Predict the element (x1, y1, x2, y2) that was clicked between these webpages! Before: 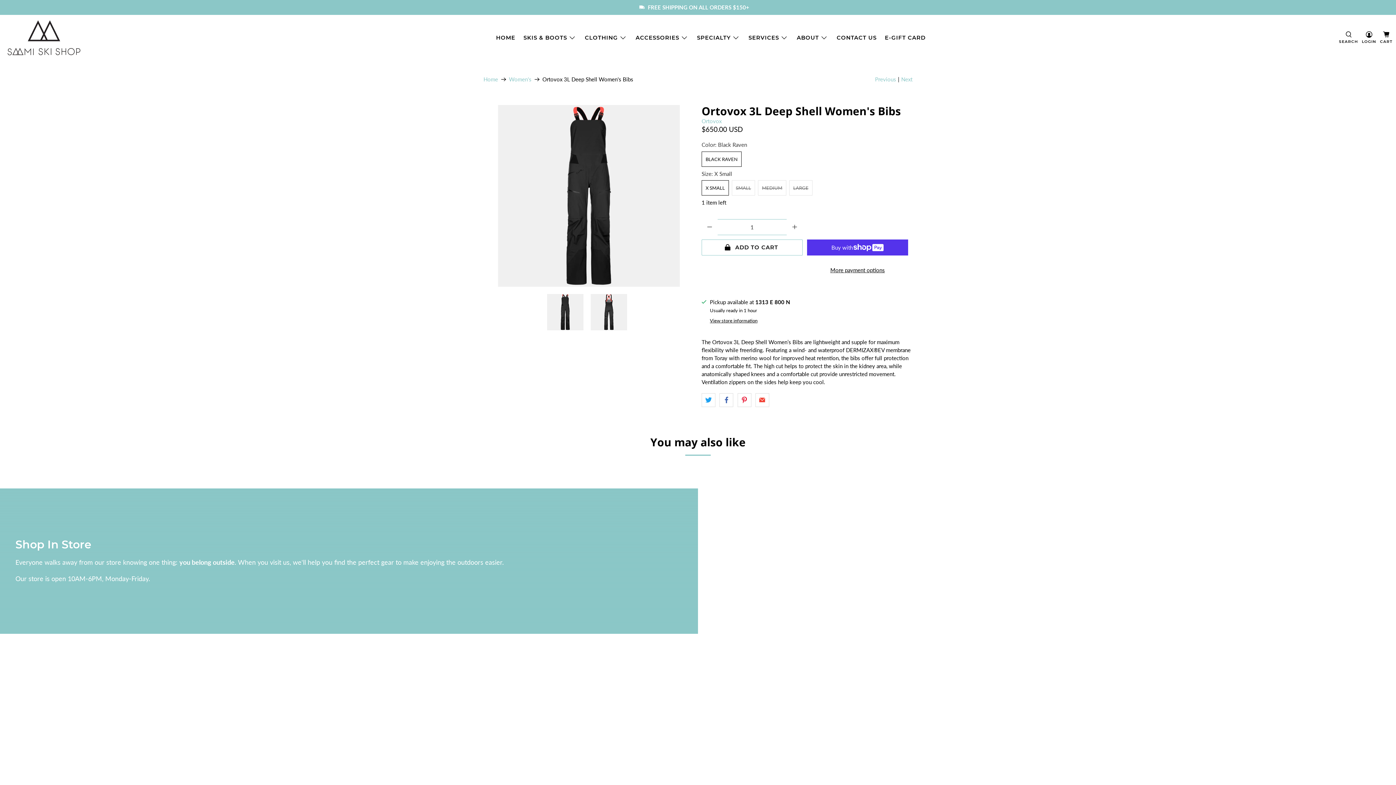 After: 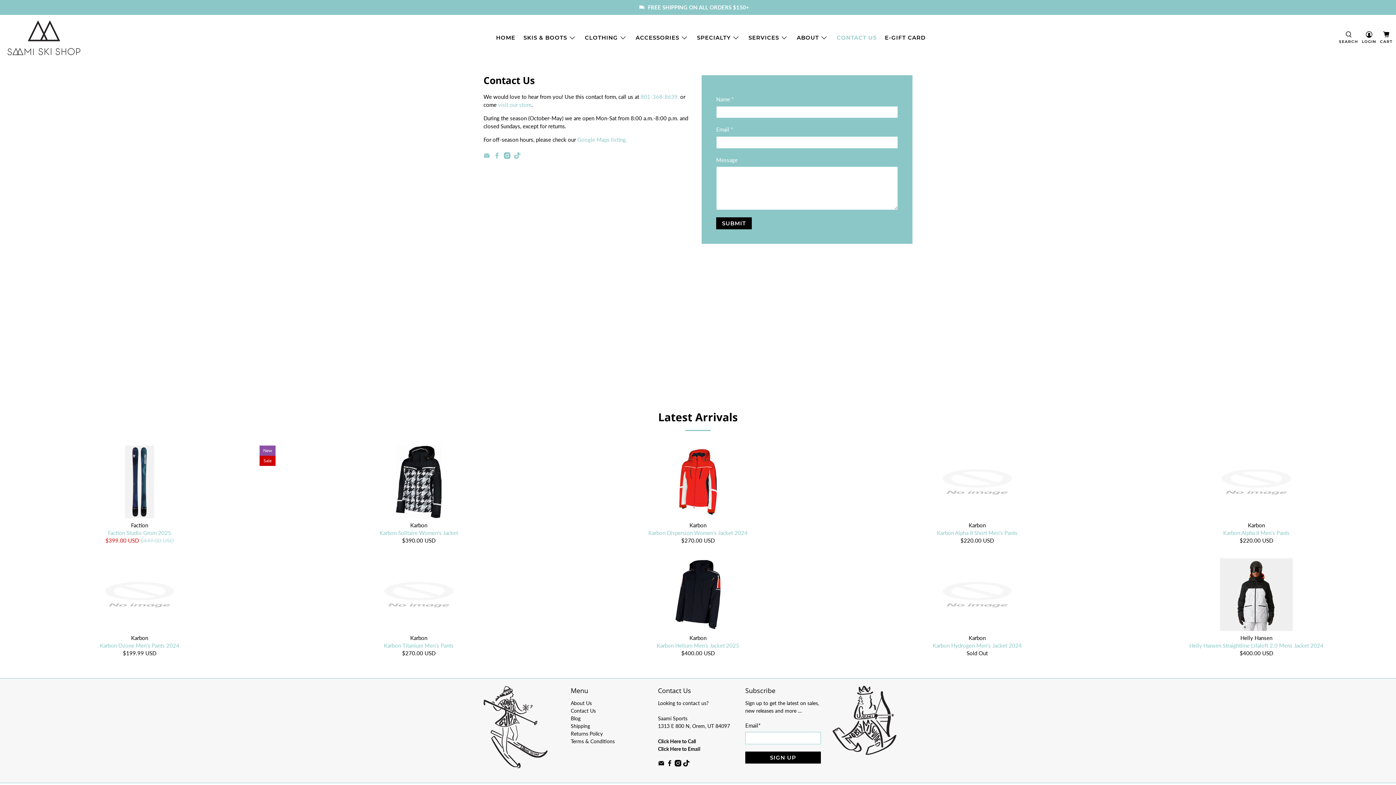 Action: bbox: (832, 28, 881, 47) label: CONTACT US